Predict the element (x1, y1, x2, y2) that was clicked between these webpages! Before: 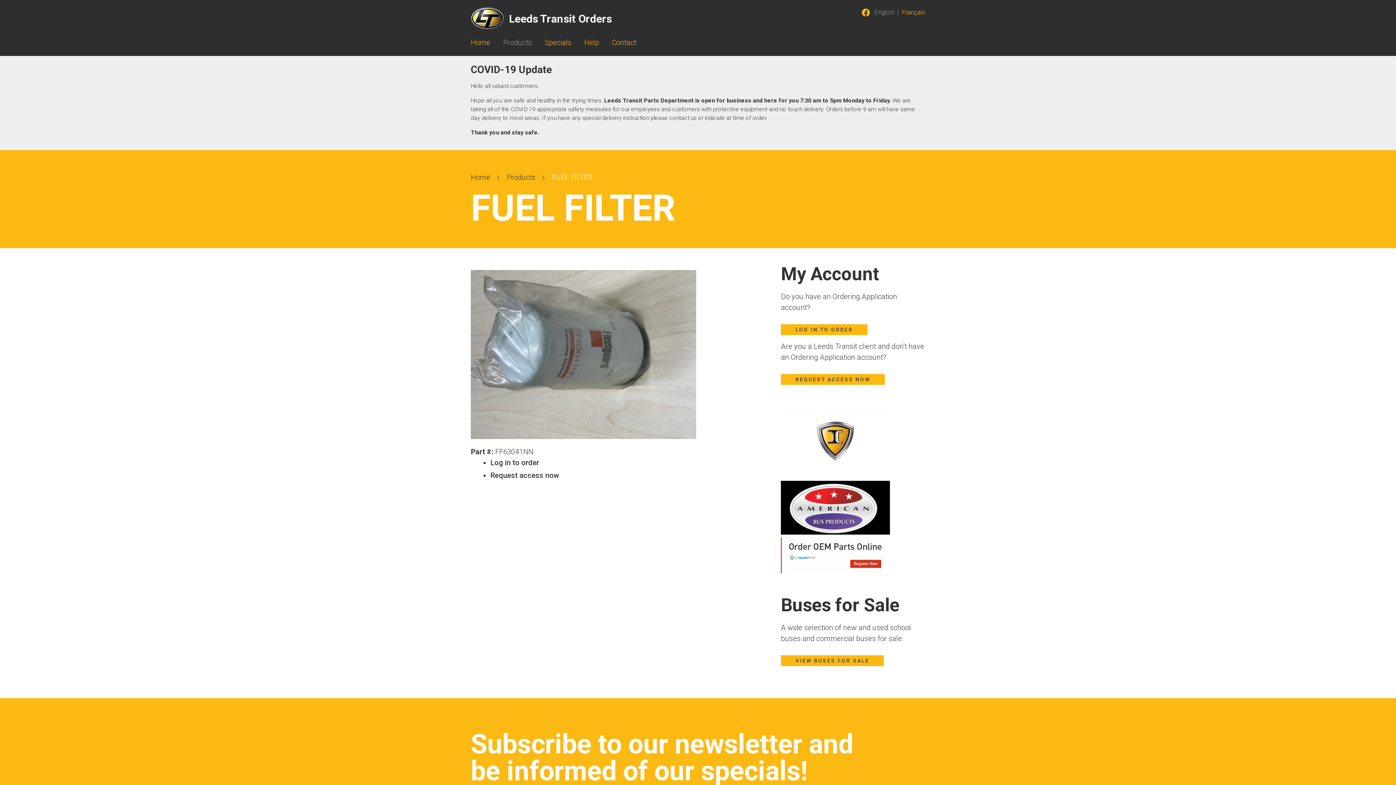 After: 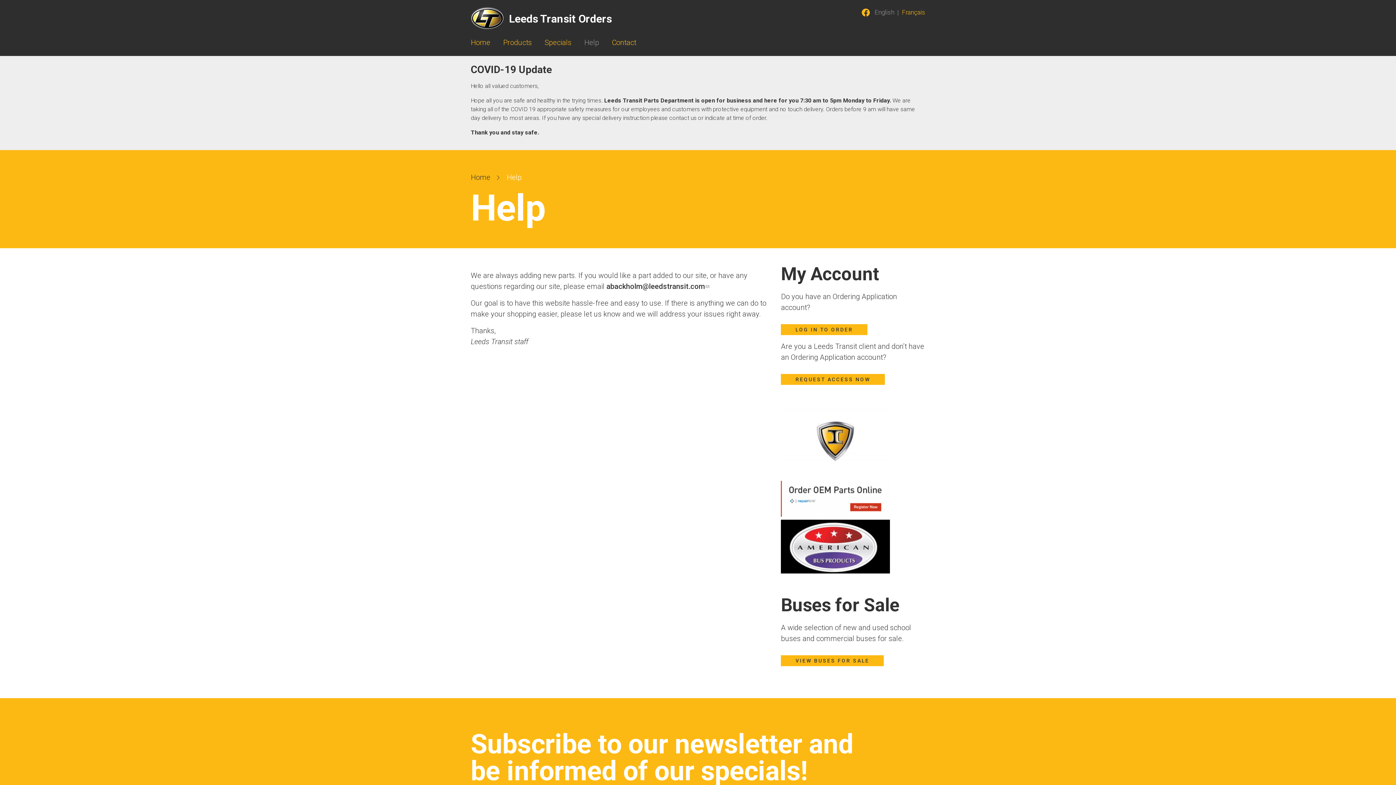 Action: bbox: (584, 38, 599, 46) label: Help